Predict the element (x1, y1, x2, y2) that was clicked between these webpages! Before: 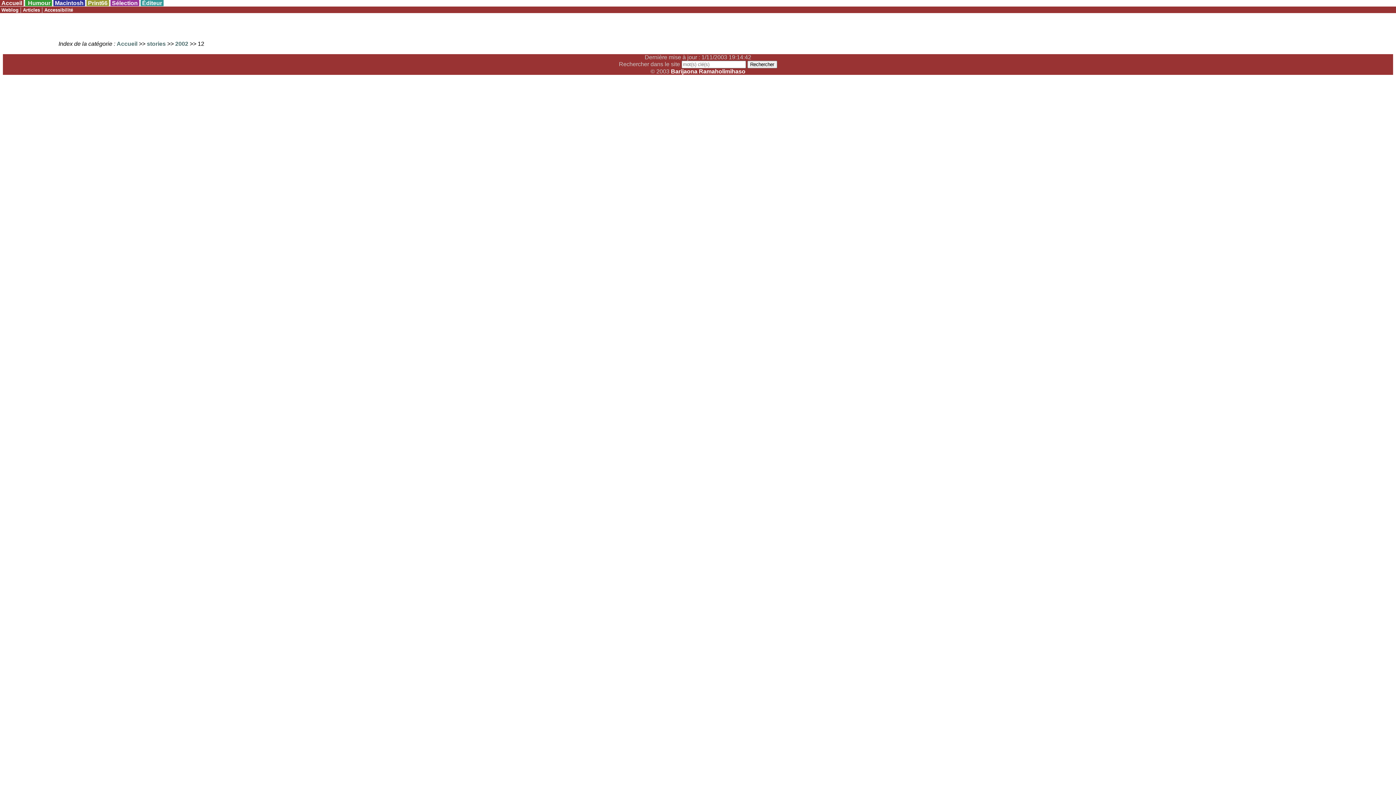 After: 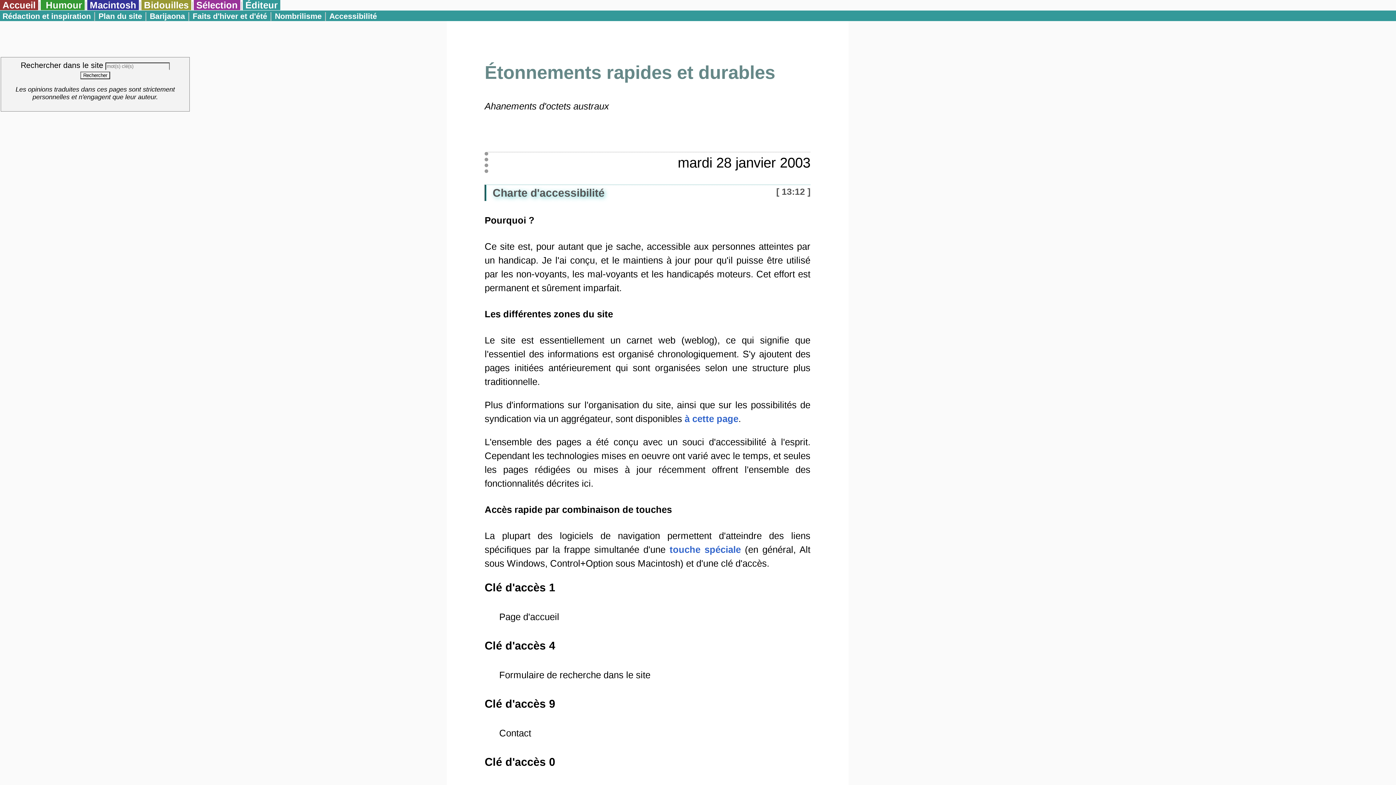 Action: bbox: (44, 7, 73, 12) label: Accessibilité